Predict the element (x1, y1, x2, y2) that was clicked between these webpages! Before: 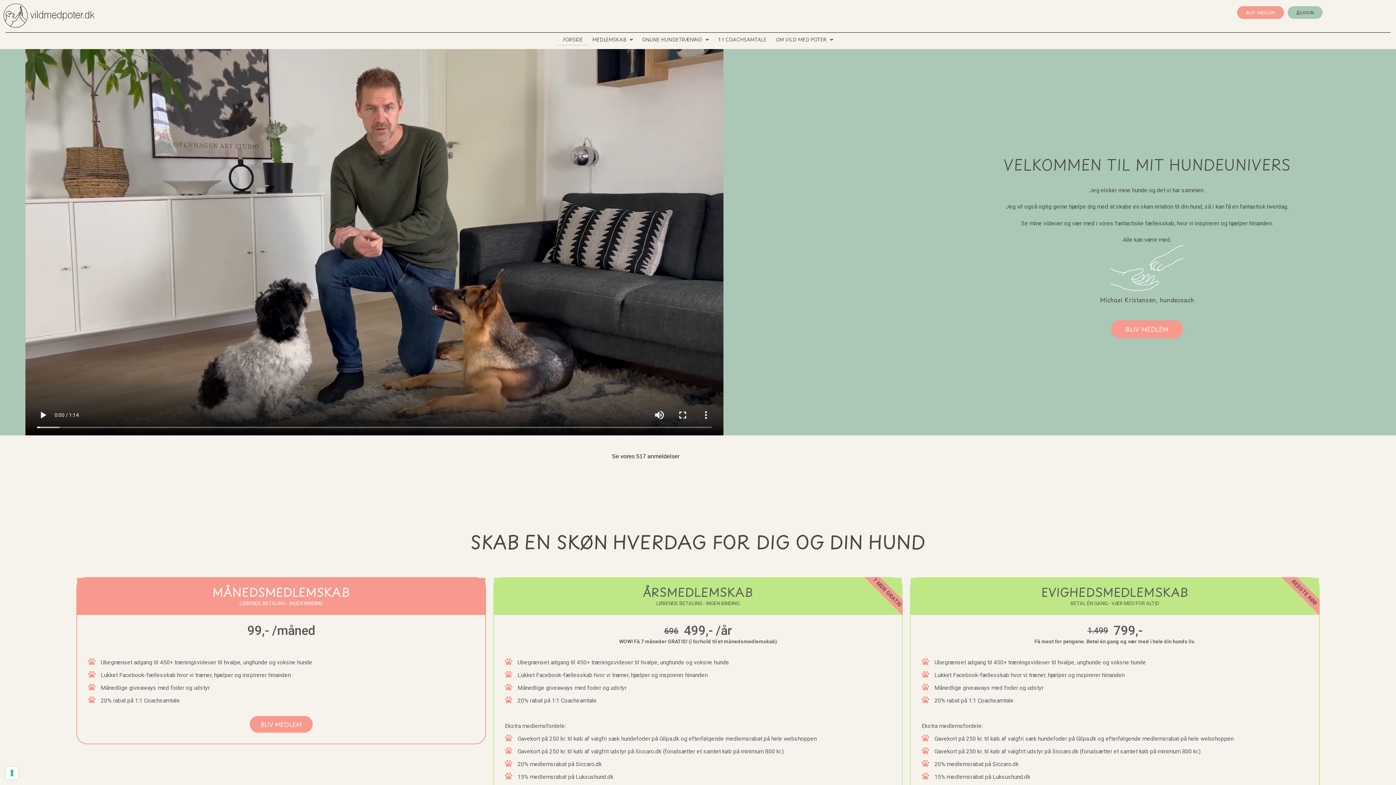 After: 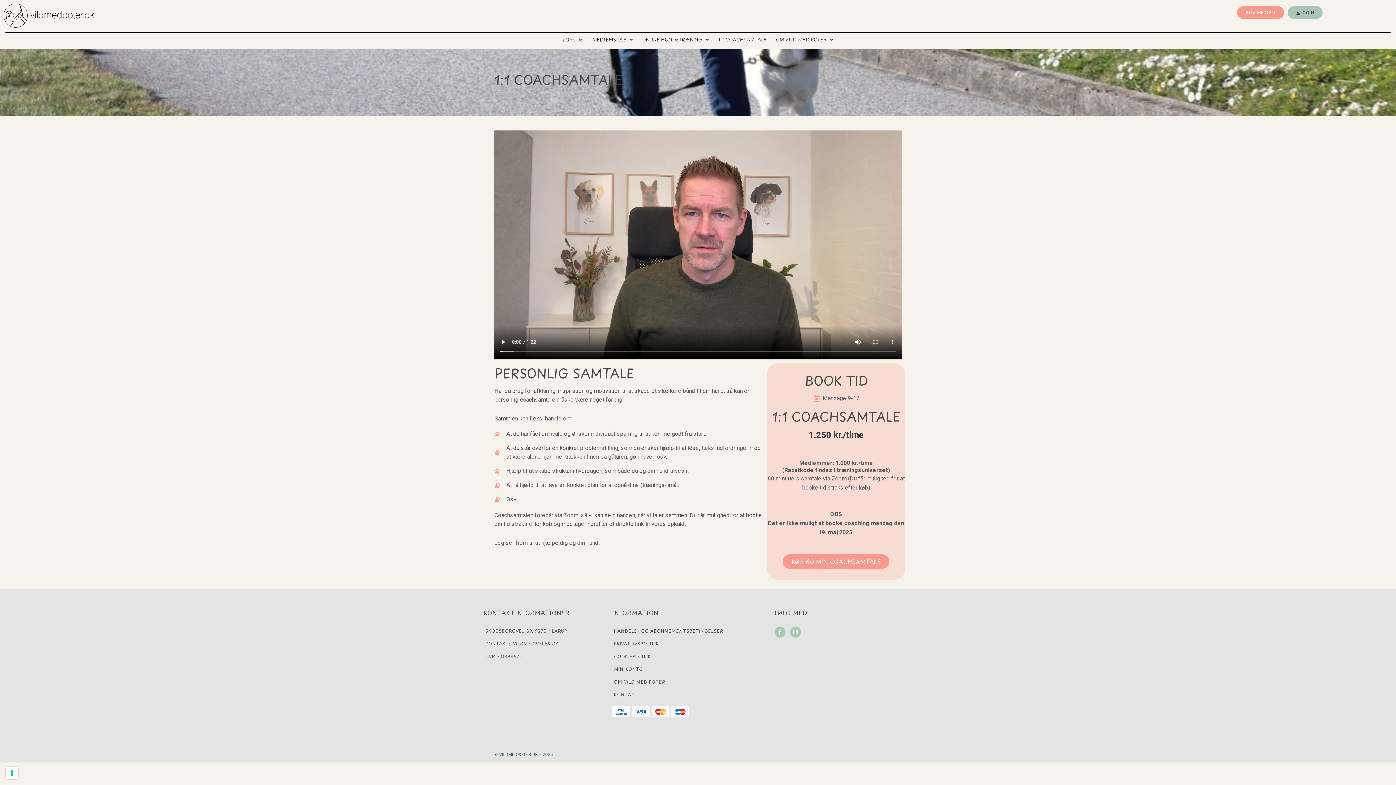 Action: label: 1:1 COACHSAMTALE bbox: (713, 33, 771, 45)